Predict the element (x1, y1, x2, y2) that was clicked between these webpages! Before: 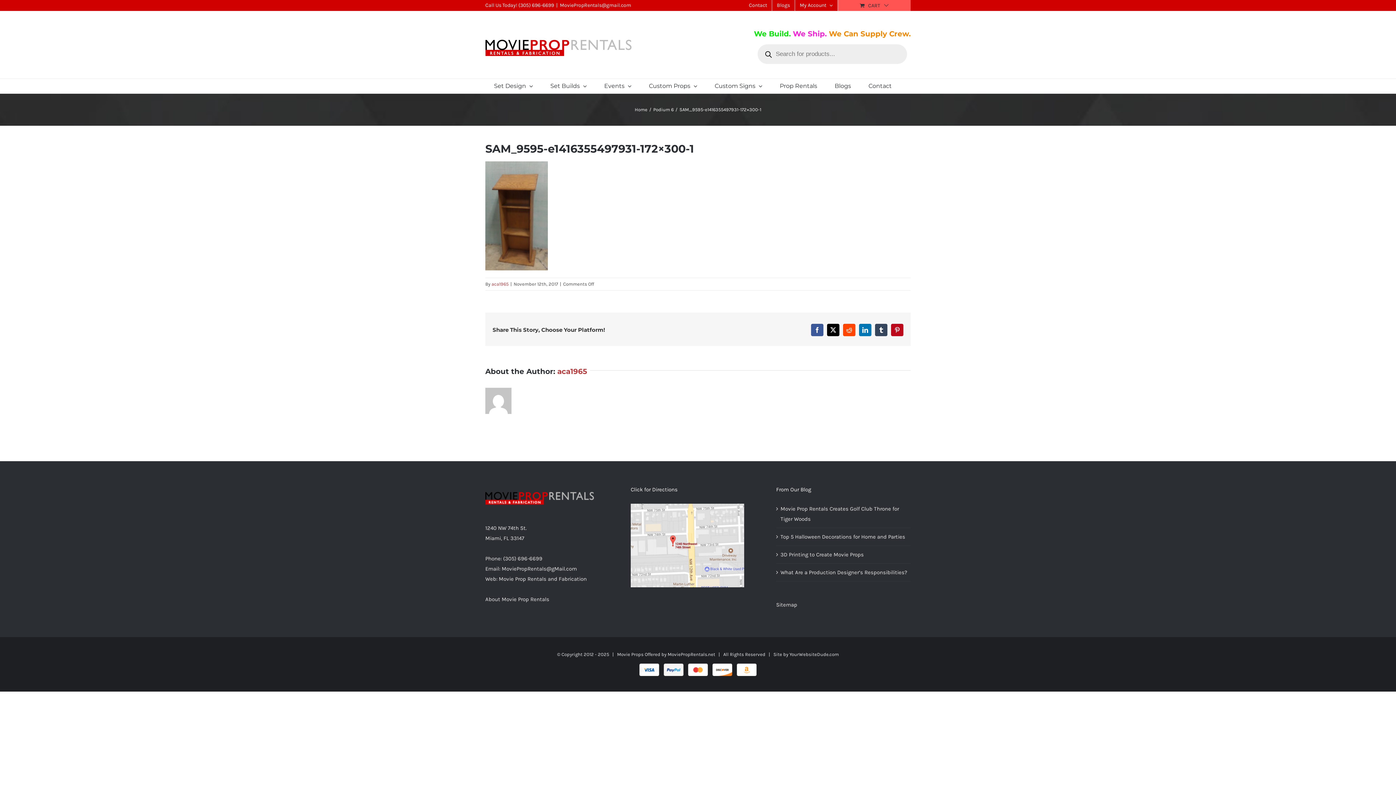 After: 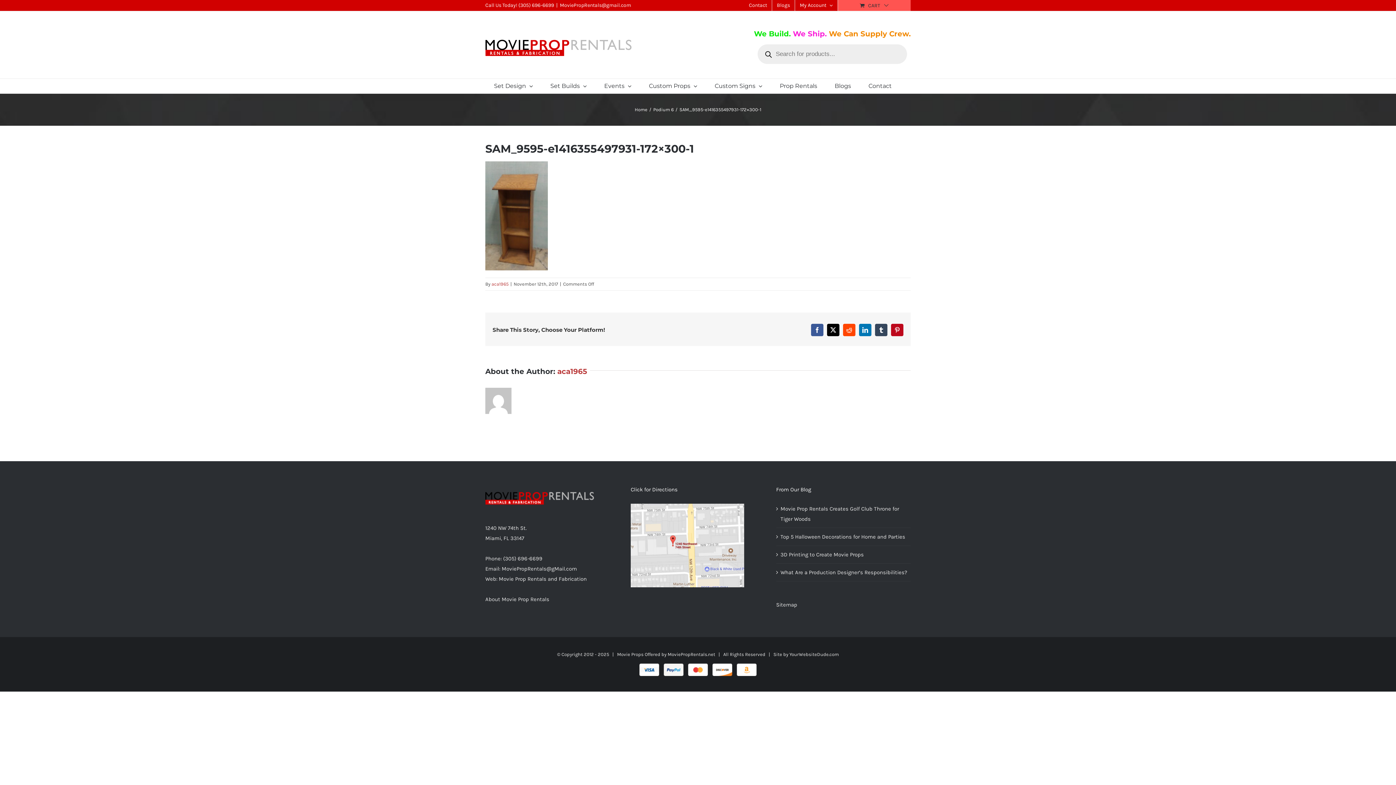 Action: label: (305) 696-6699 bbox: (518, 2, 554, 8)